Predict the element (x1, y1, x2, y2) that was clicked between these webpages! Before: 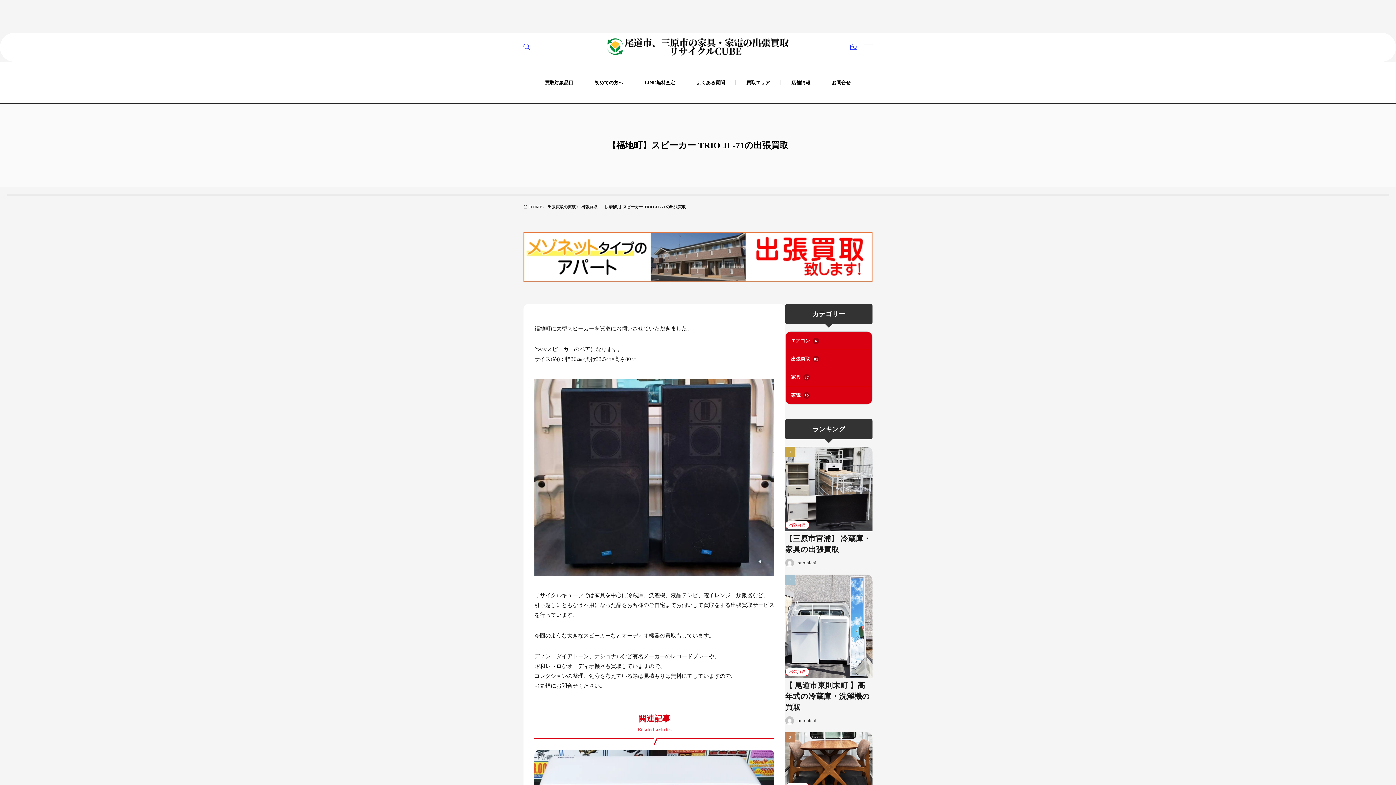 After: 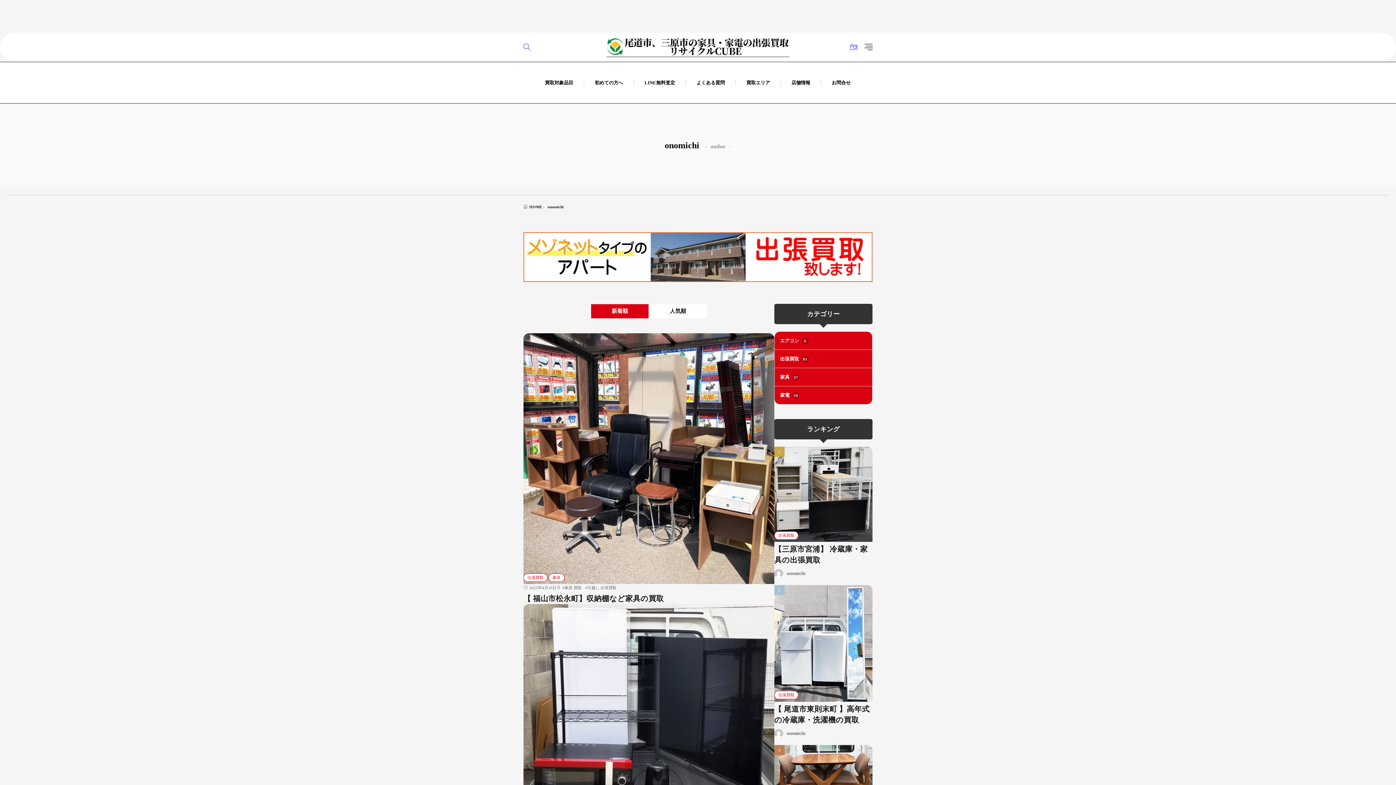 Action: label: onomichi bbox: (785, 716, 816, 725)